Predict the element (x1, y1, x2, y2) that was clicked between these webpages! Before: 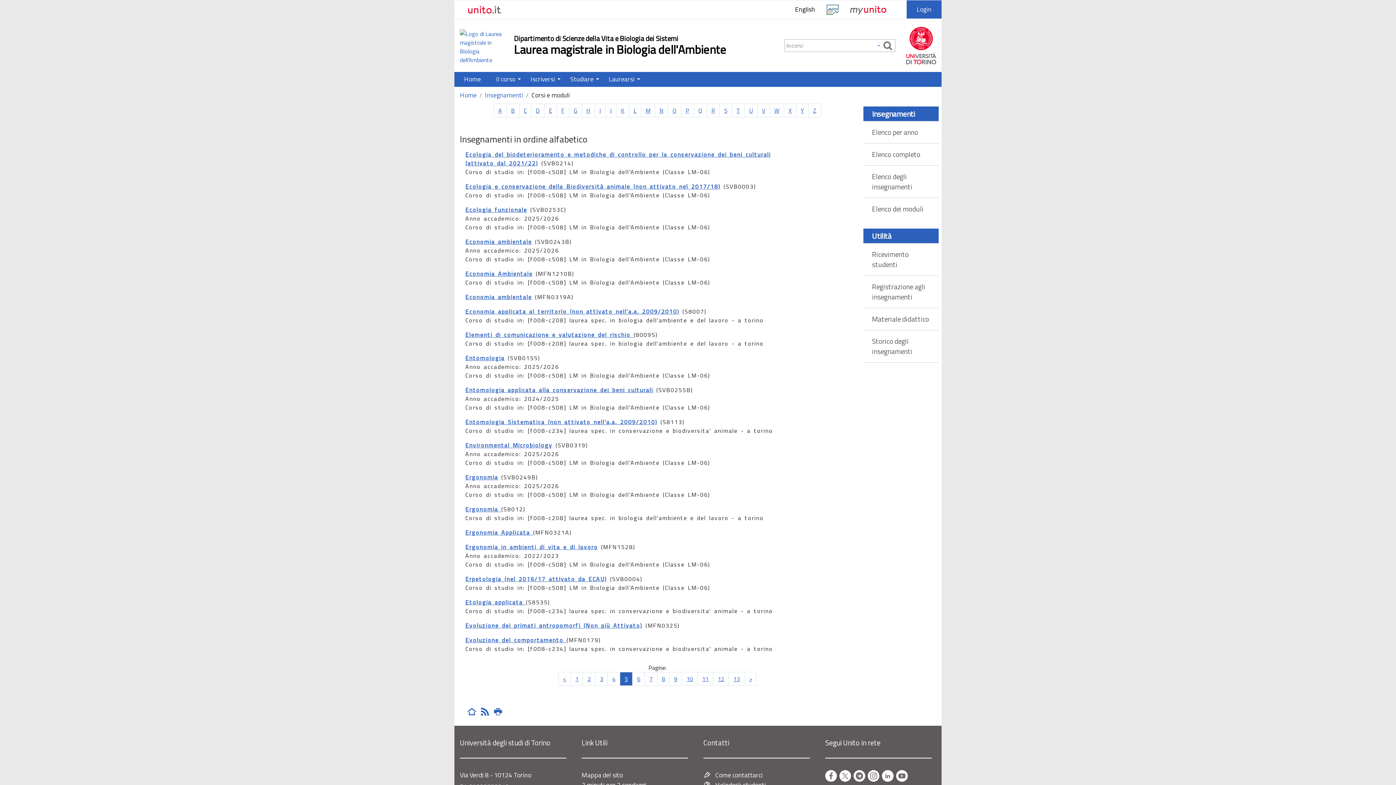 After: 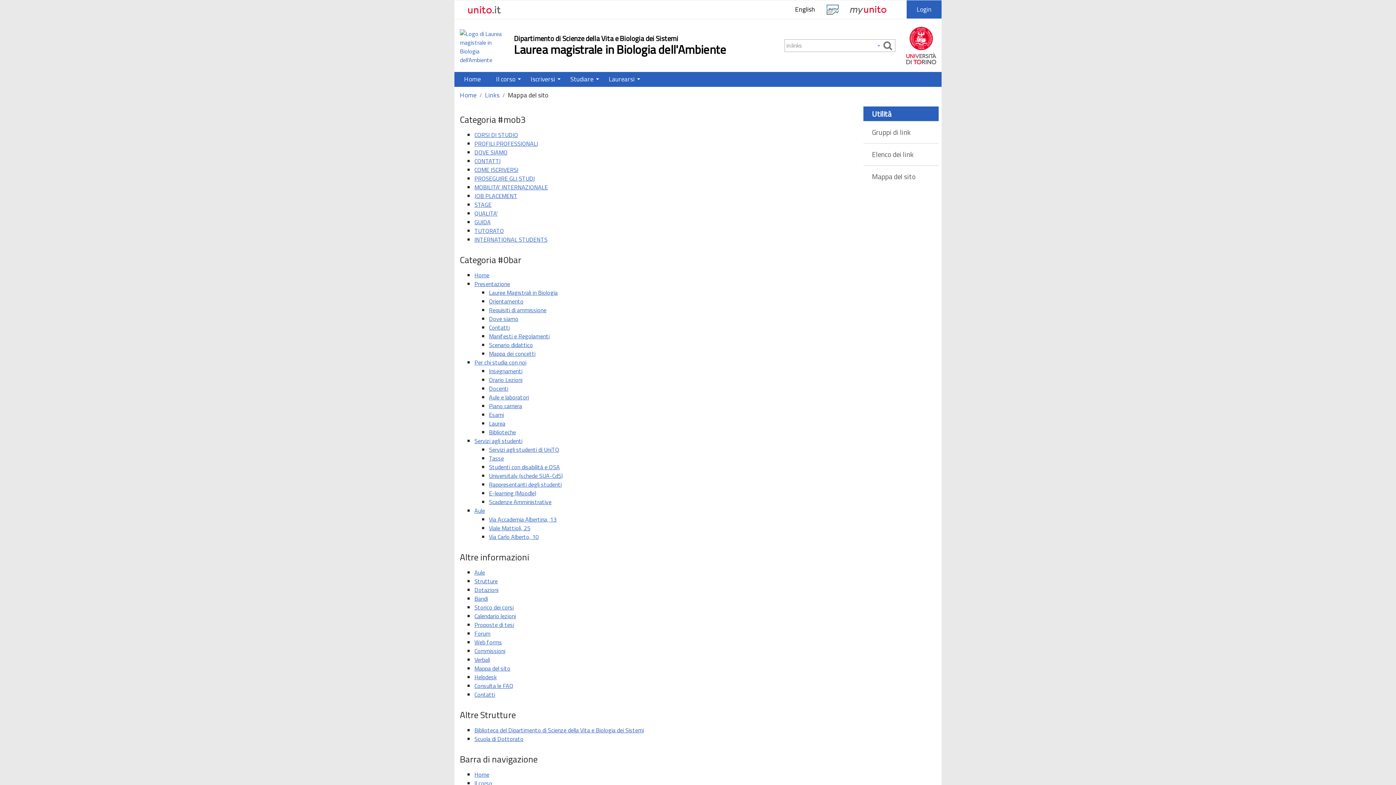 Action: bbox: (581, 770, 622, 780) label: Mappa del sito